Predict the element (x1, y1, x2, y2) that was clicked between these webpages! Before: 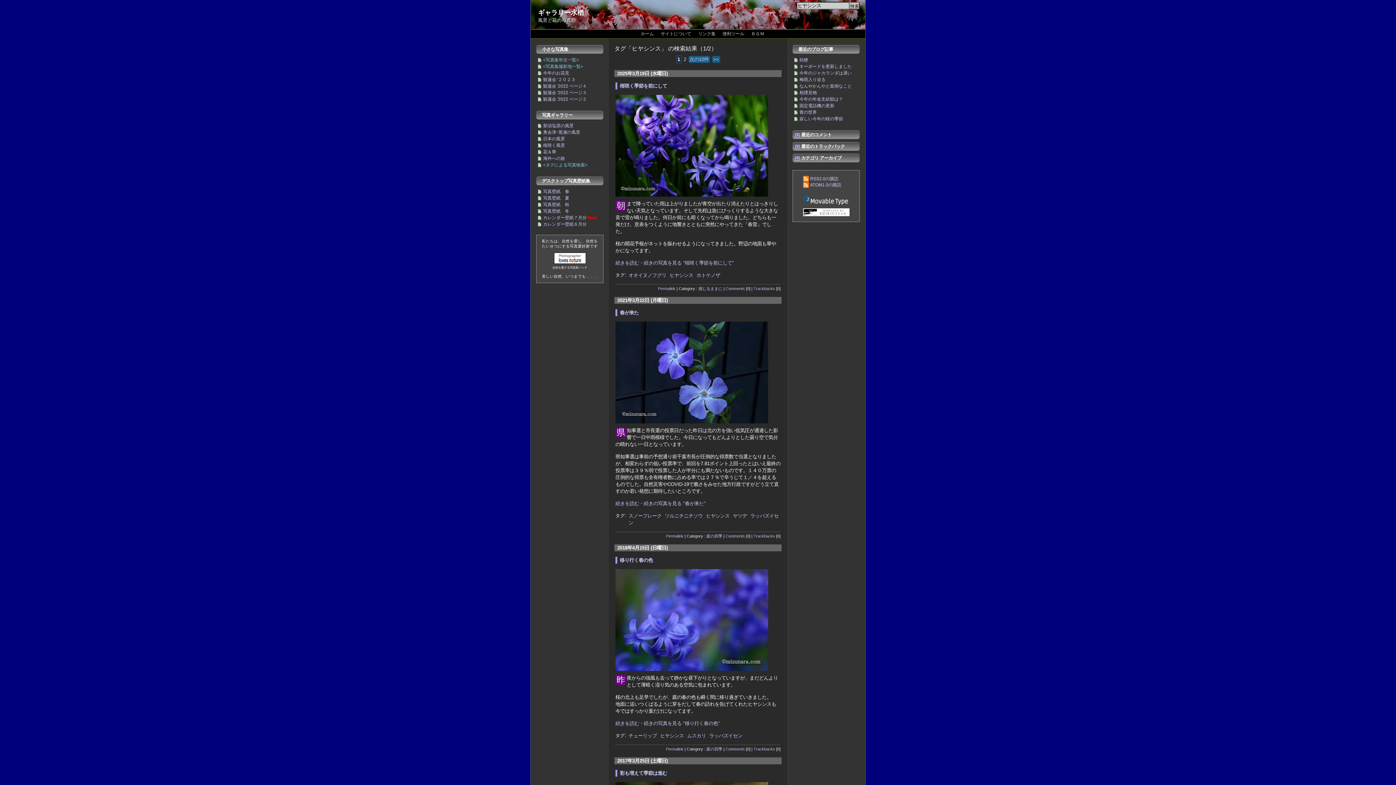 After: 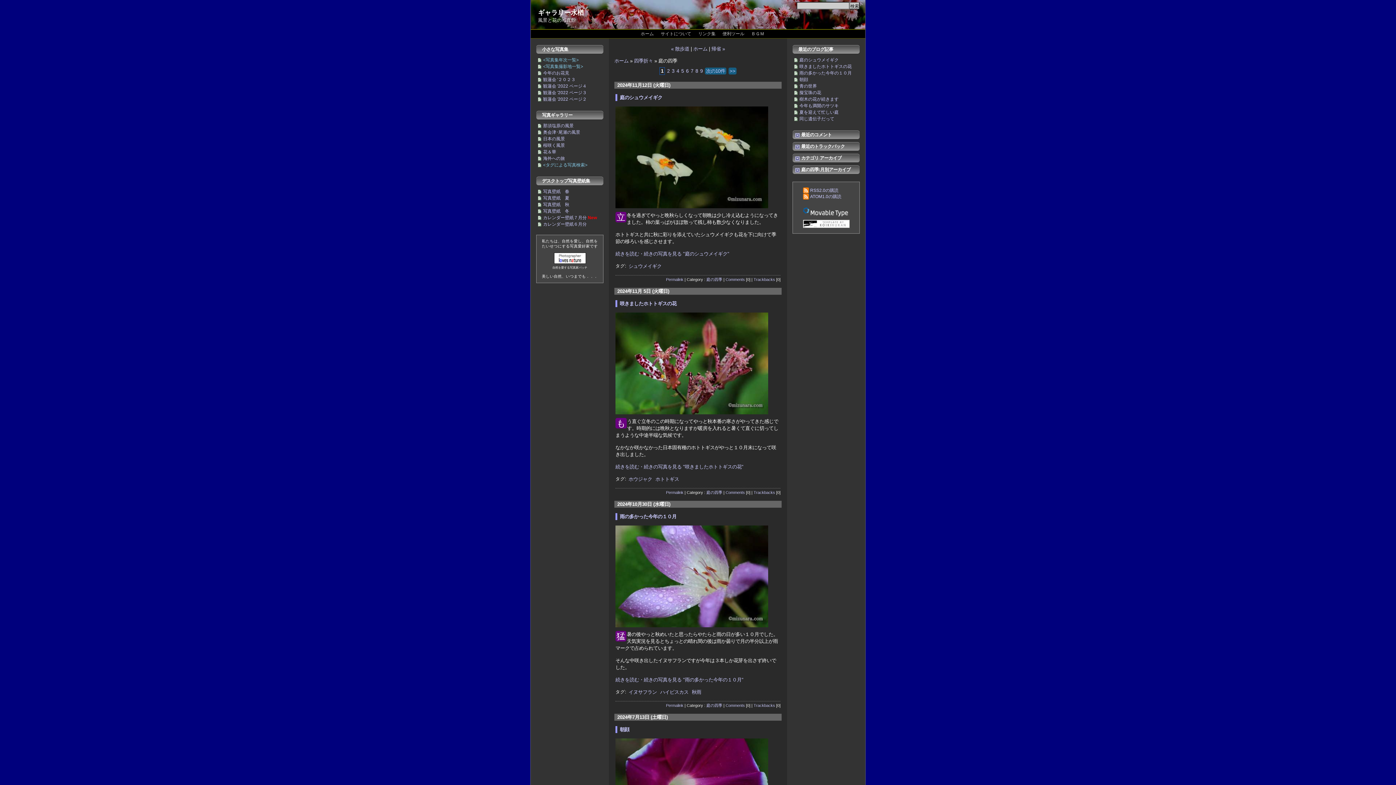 Action: label: 庭の四季 bbox: (706, 747, 722, 751)